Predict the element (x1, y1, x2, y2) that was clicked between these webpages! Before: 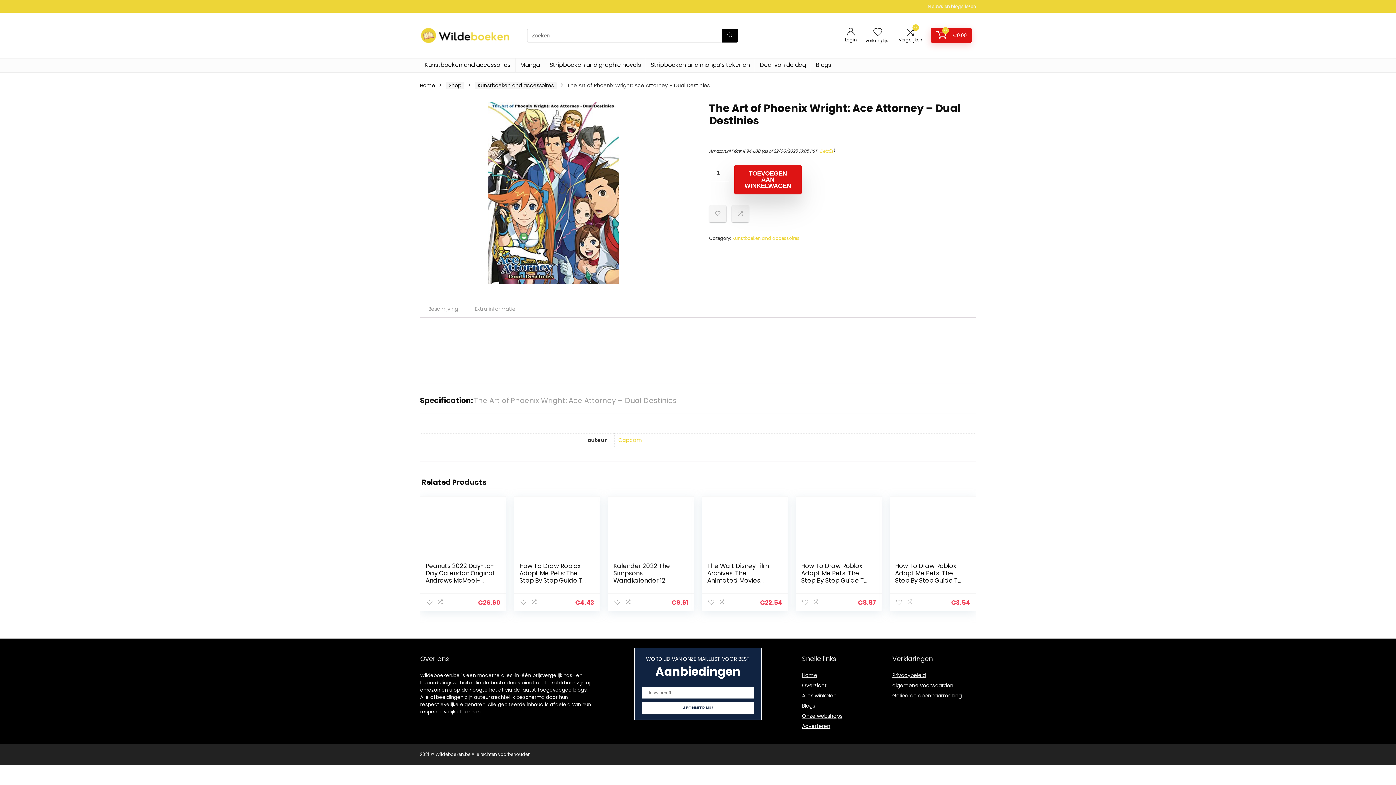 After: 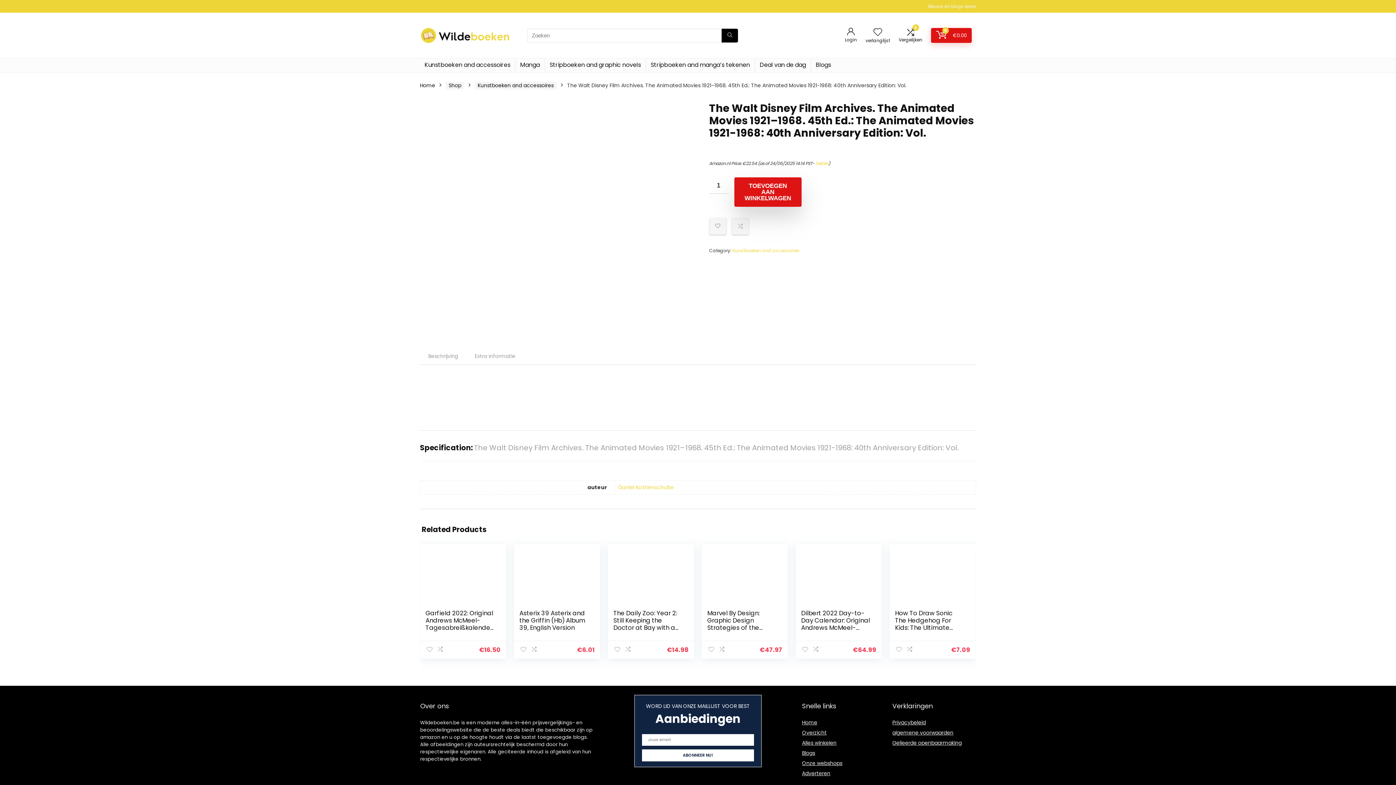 Action: bbox: (707, 502, 782, 557)